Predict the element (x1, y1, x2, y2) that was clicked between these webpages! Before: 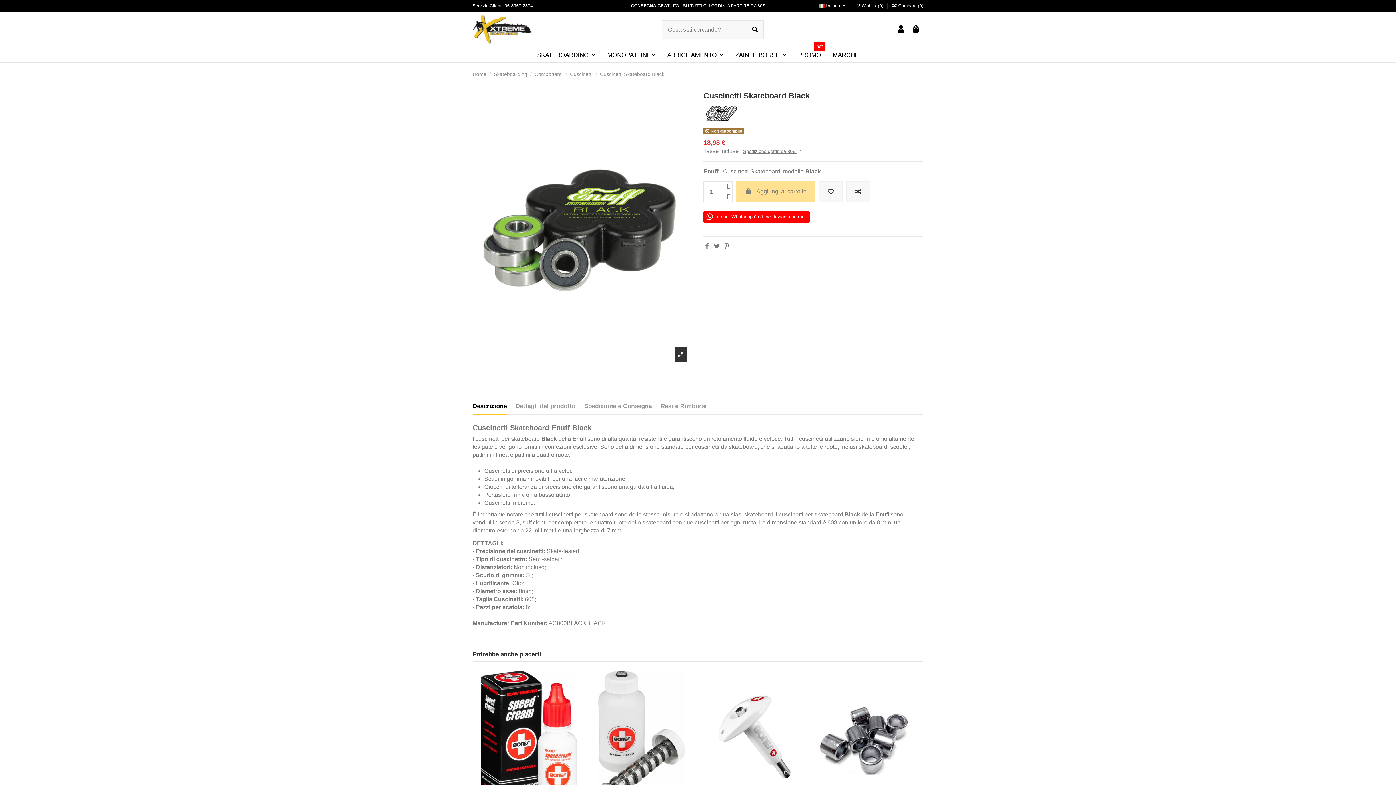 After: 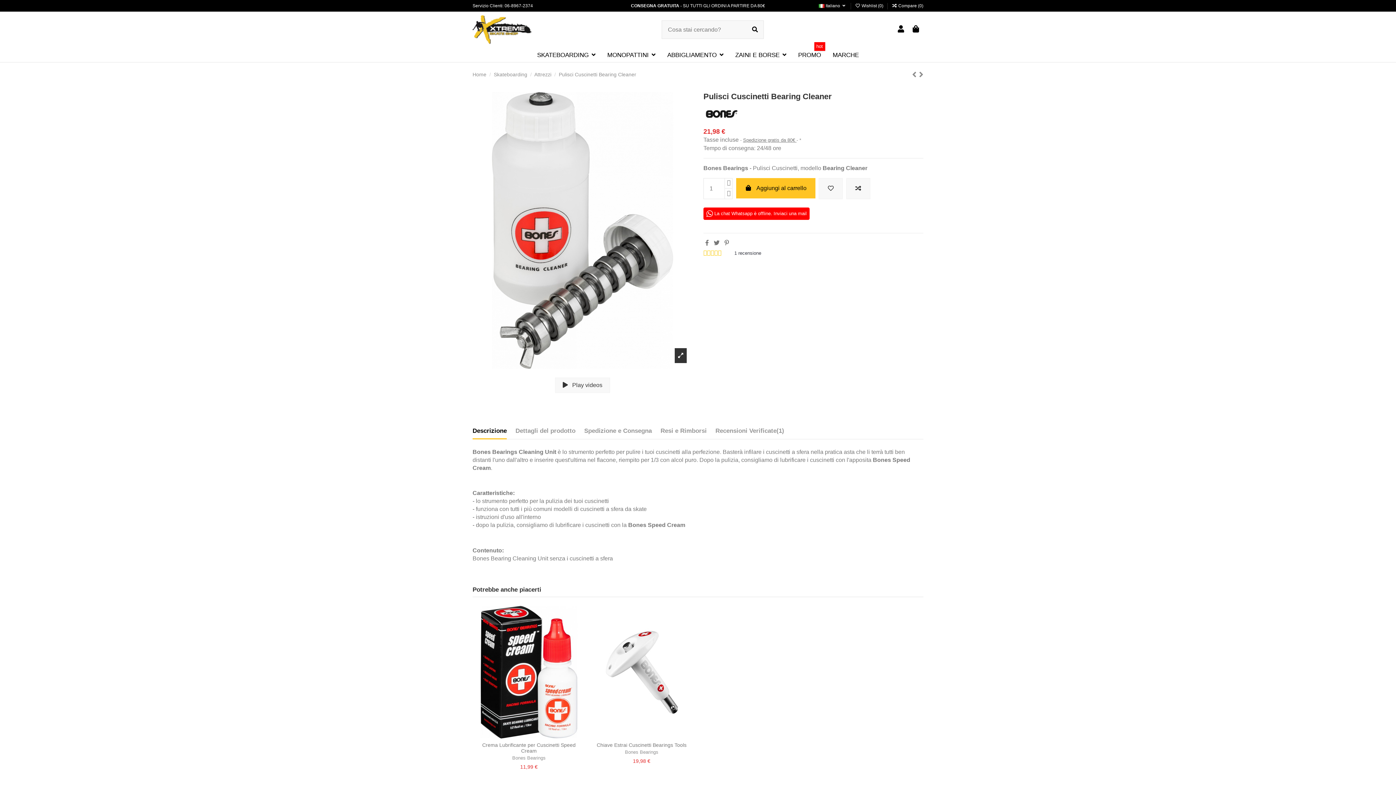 Action: bbox: (589, 670, 694, 803)